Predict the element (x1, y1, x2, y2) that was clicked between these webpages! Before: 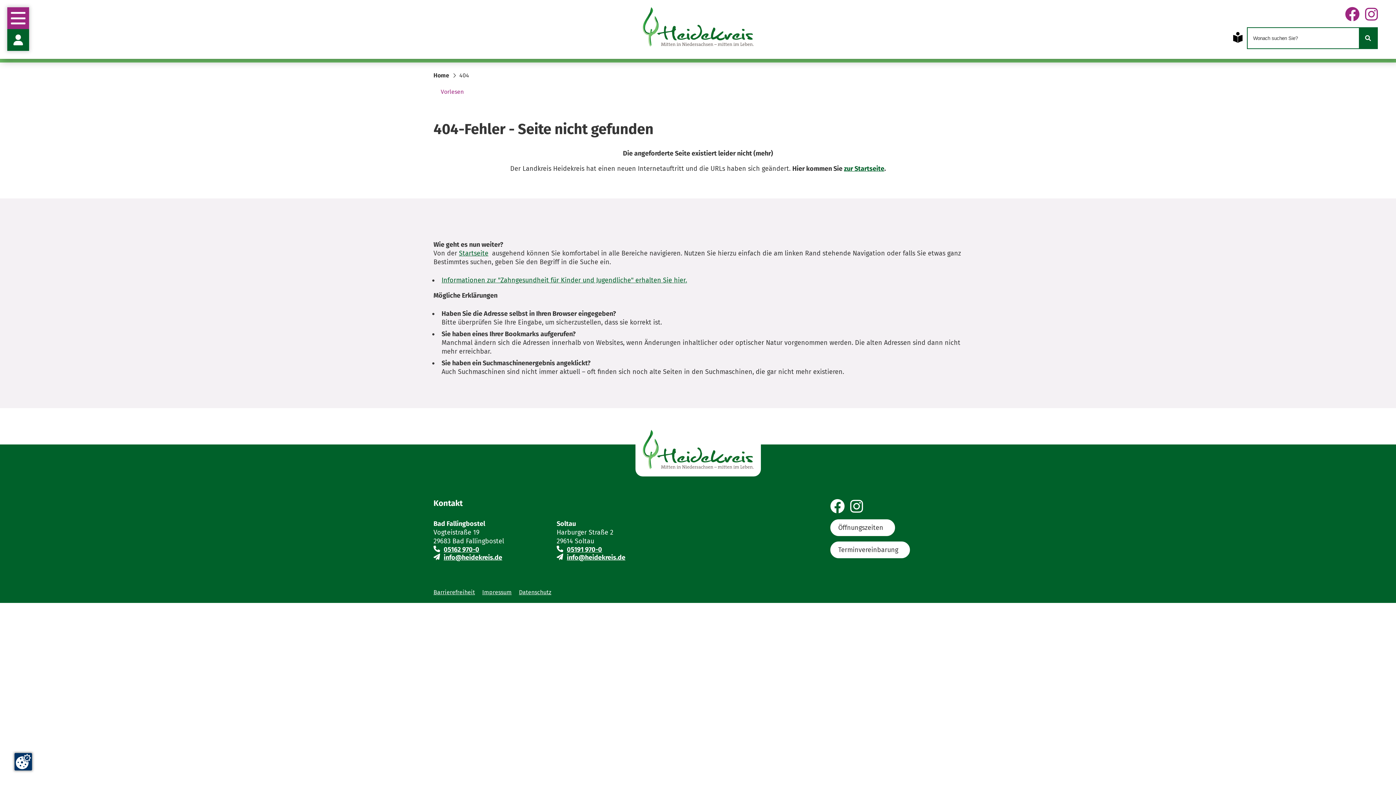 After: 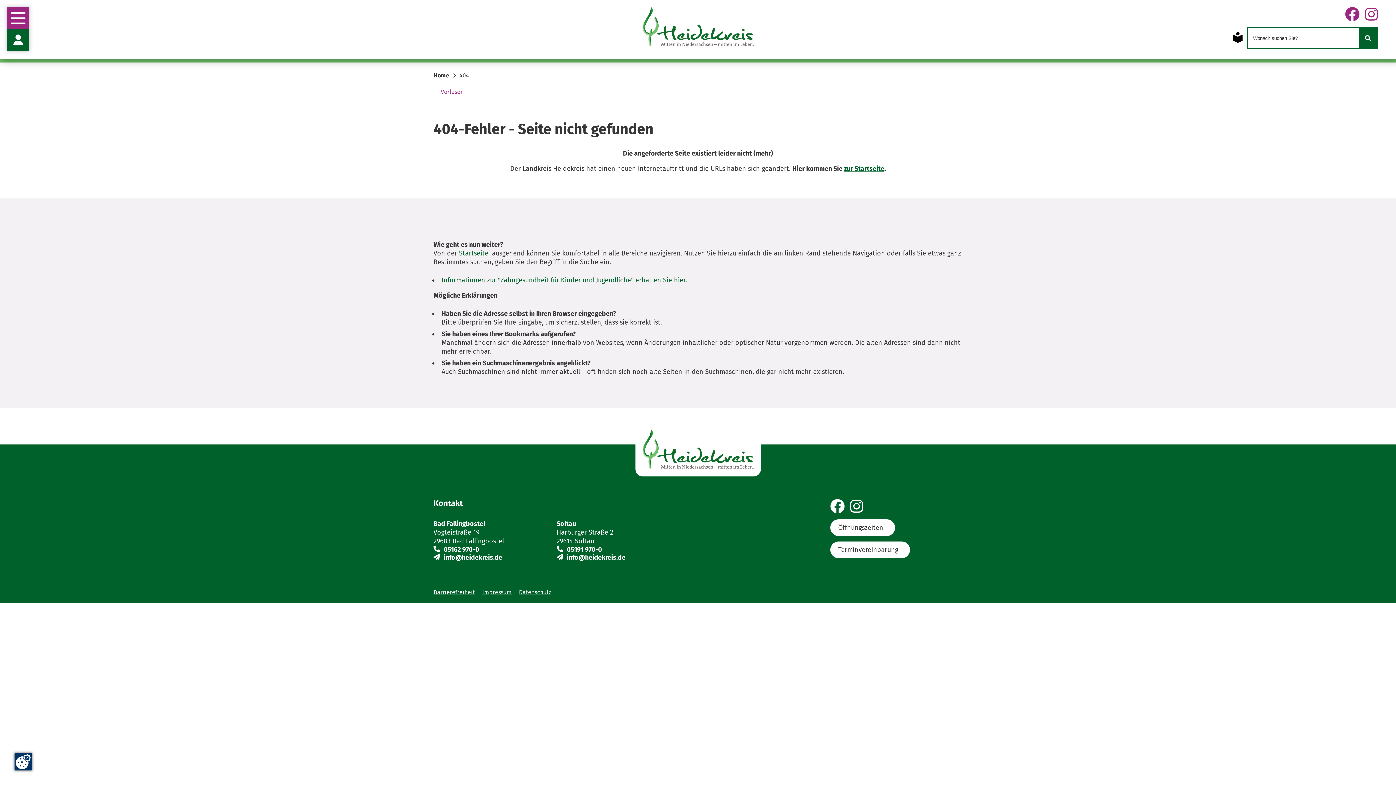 Action: label: zur Facebook-Seite bbox: (1345, 6, 1360, 23)